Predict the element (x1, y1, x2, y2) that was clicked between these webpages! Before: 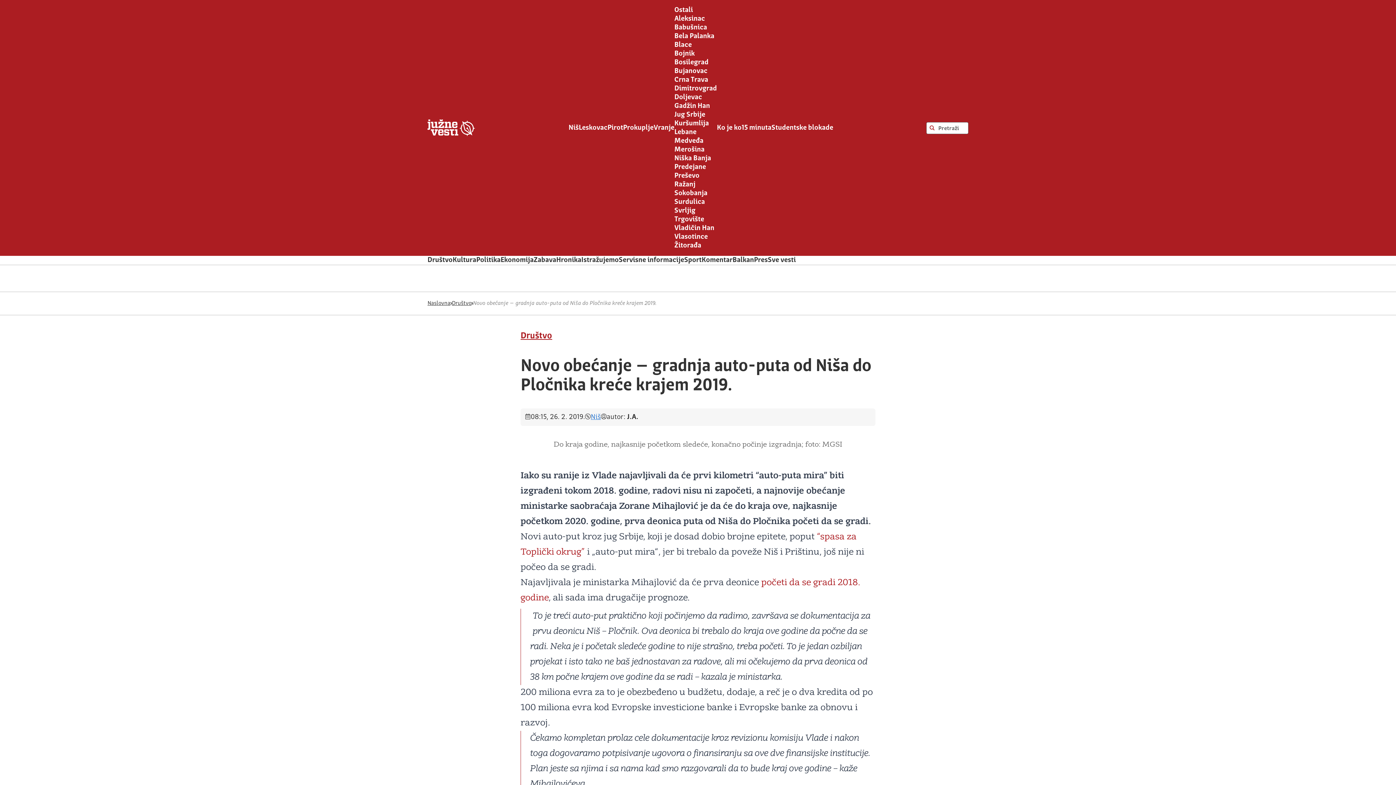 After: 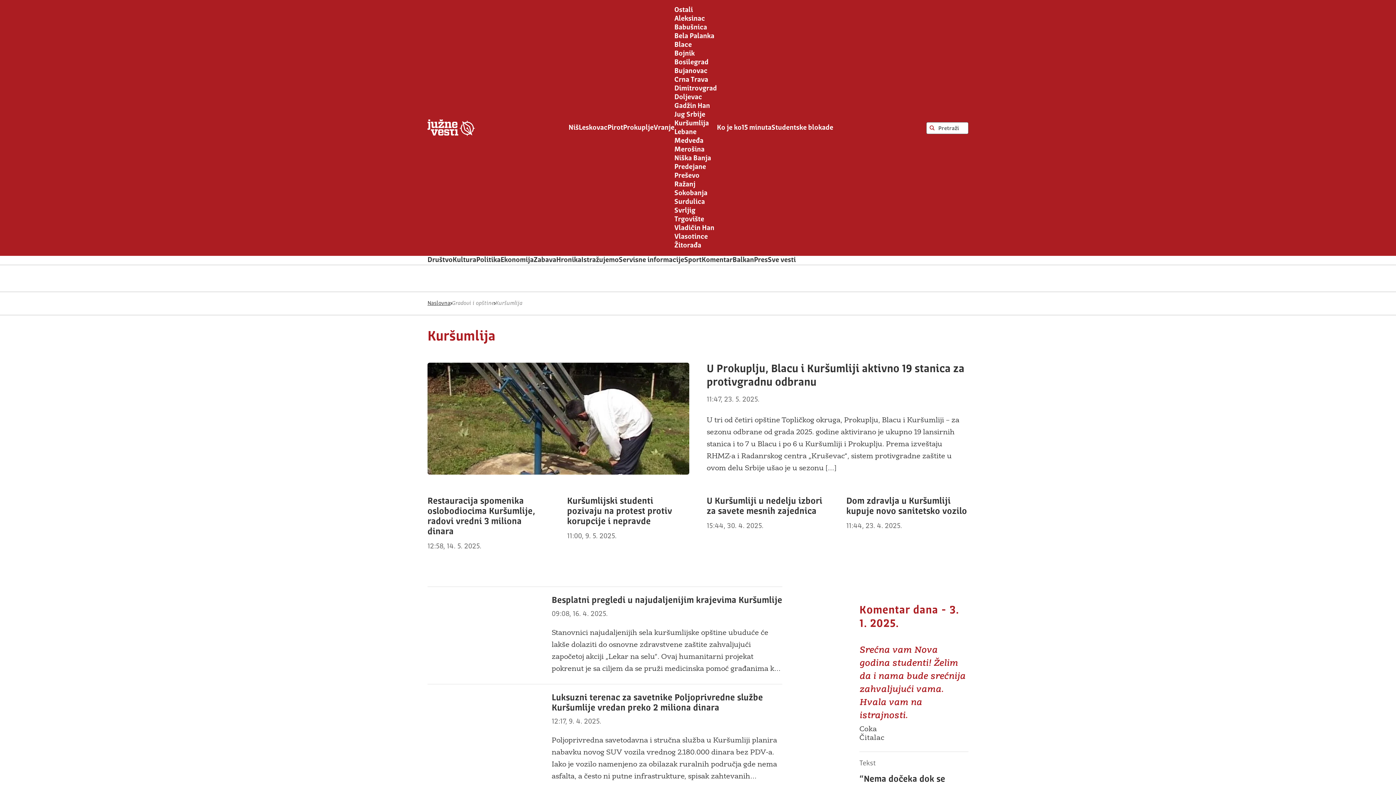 Action: bbox: (674, 120, 709, 127) label: Kuršumlija